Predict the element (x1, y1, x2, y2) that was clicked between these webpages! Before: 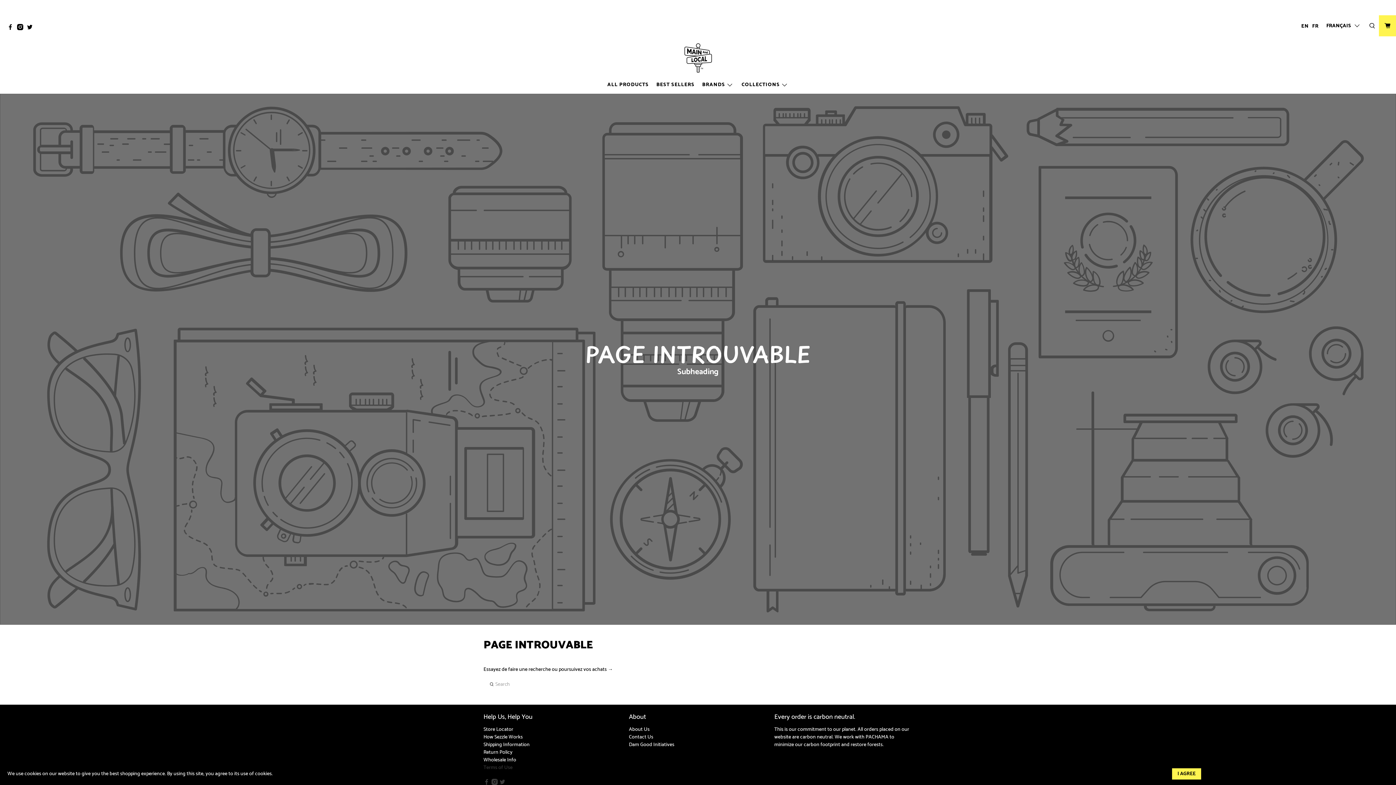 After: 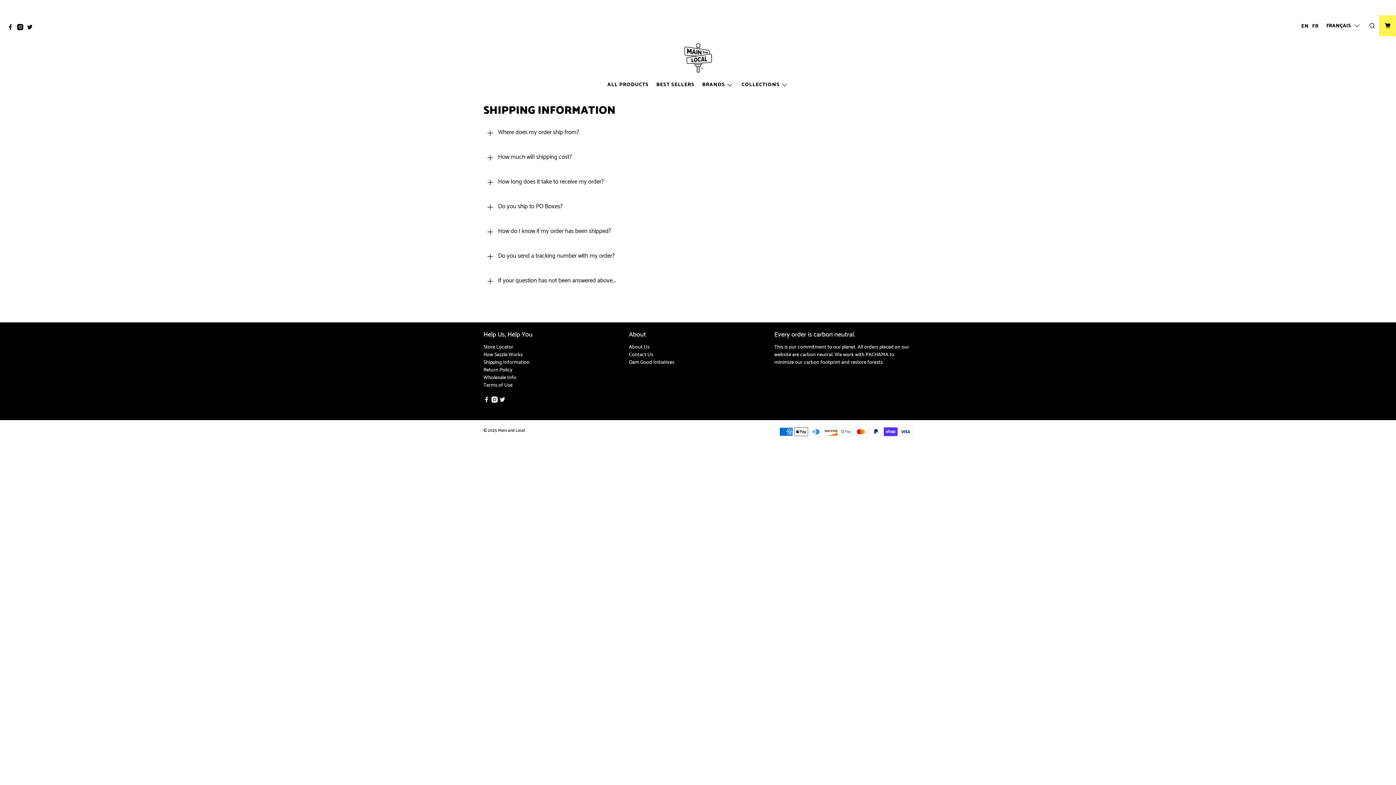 Action: label: Shipping Information bbox: (483, 741, 529, 749)